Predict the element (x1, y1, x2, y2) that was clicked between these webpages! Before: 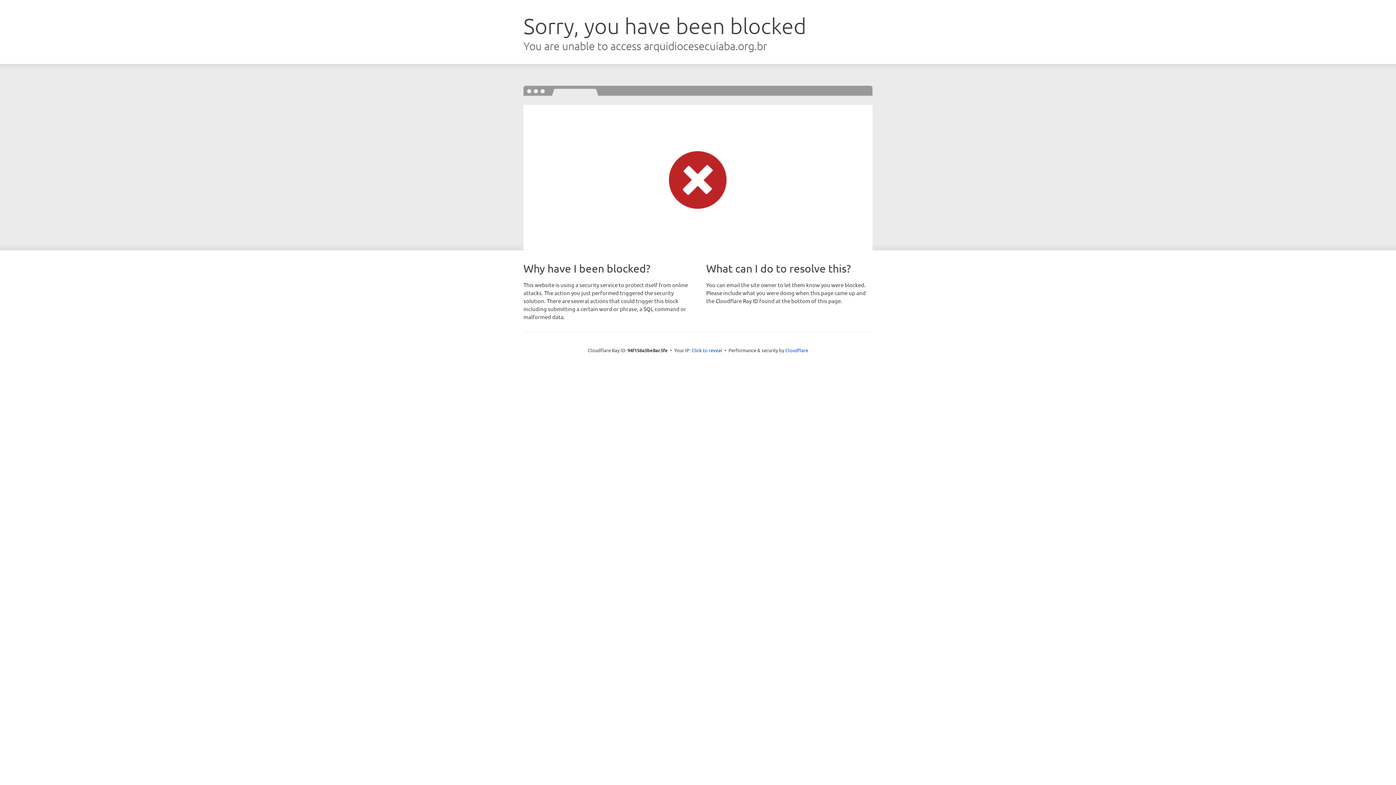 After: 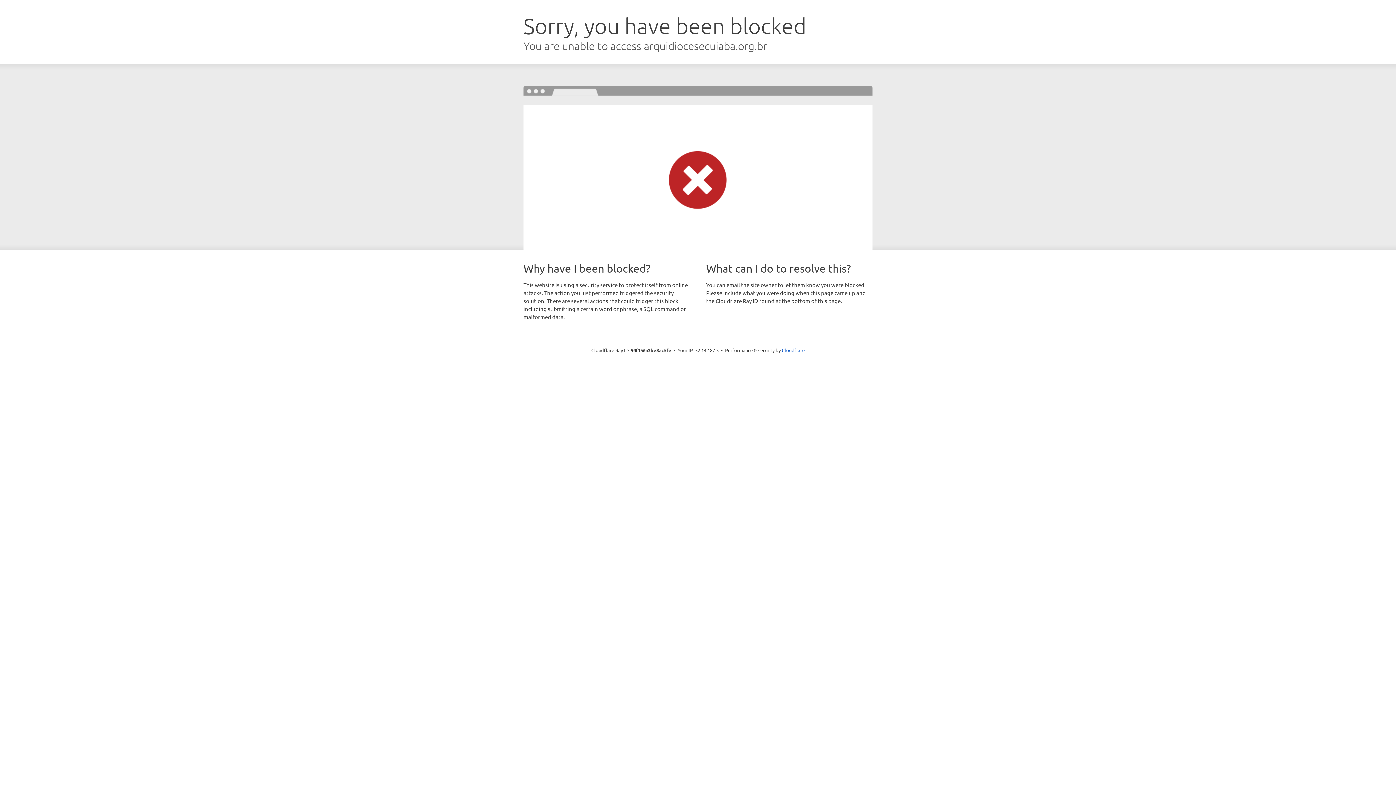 Action: label: Click to reveal bbox: (691, 346, 722, 353)